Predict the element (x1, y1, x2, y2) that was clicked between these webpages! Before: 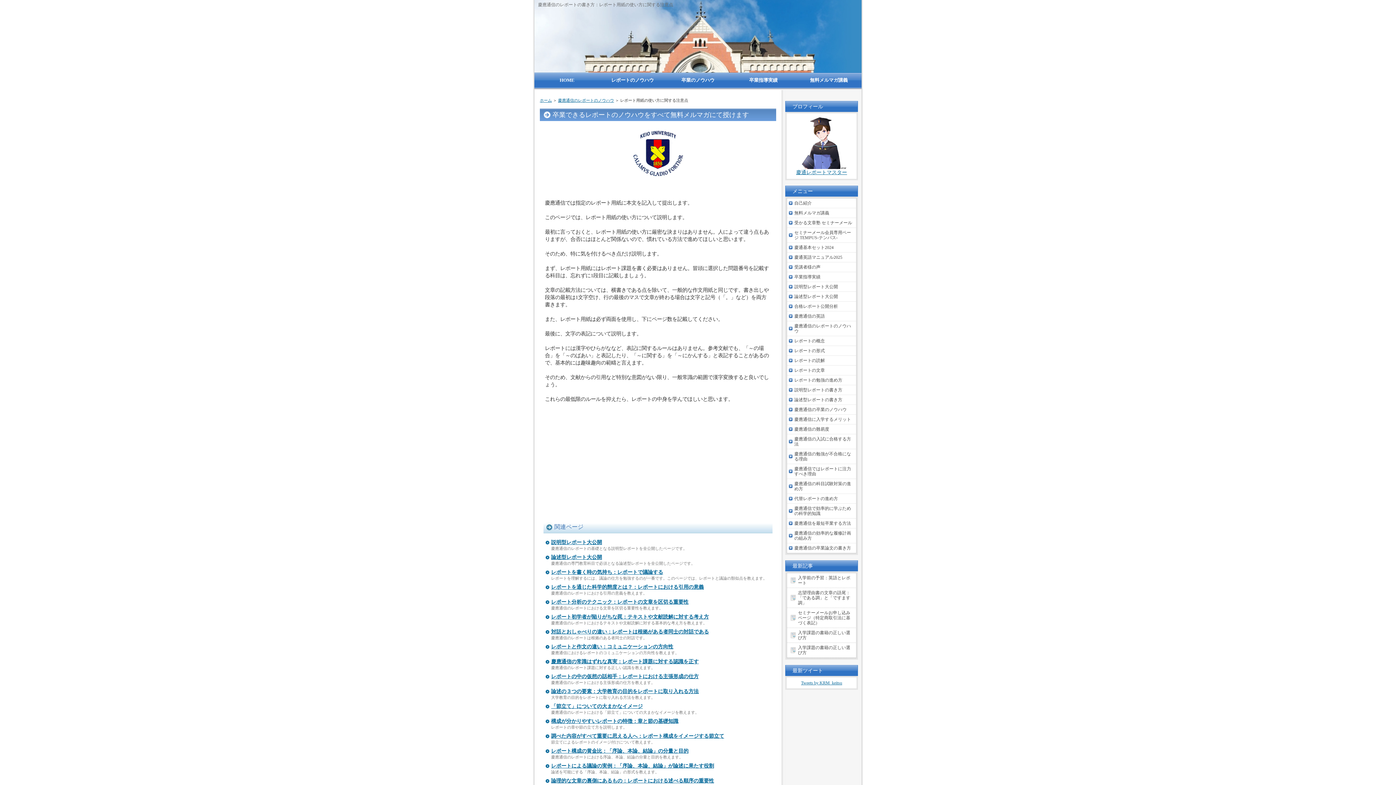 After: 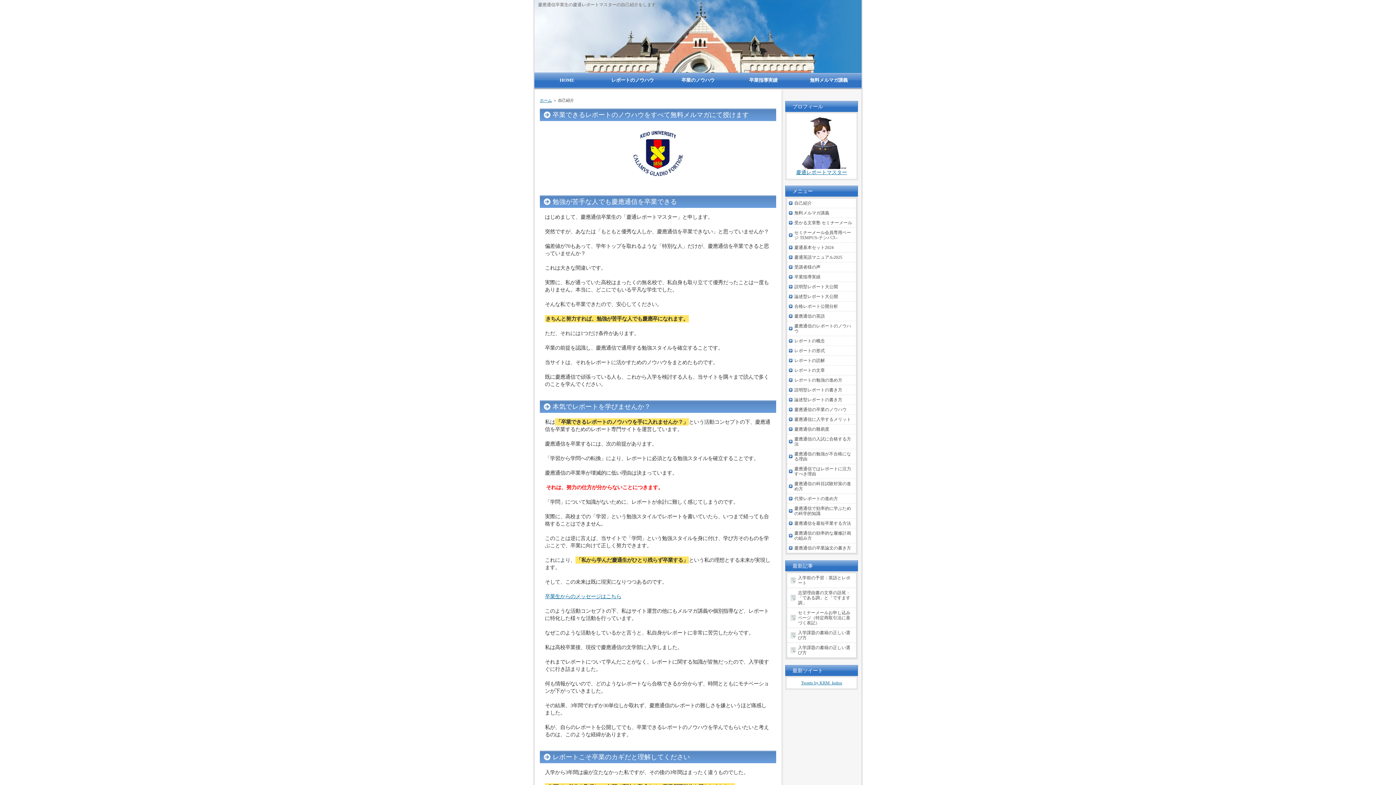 Action: bbox: (796, 169, 847, 175) label: 慶通レポートマスター